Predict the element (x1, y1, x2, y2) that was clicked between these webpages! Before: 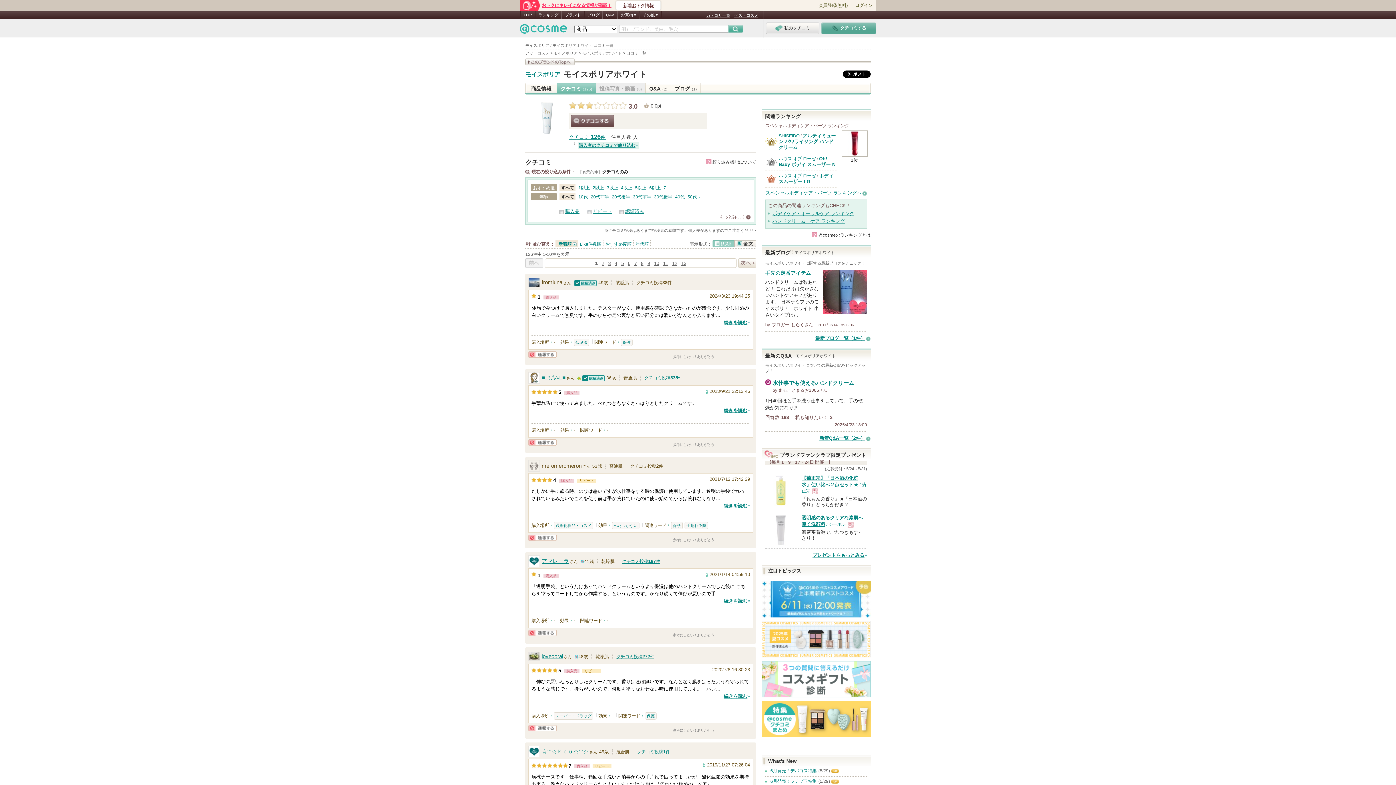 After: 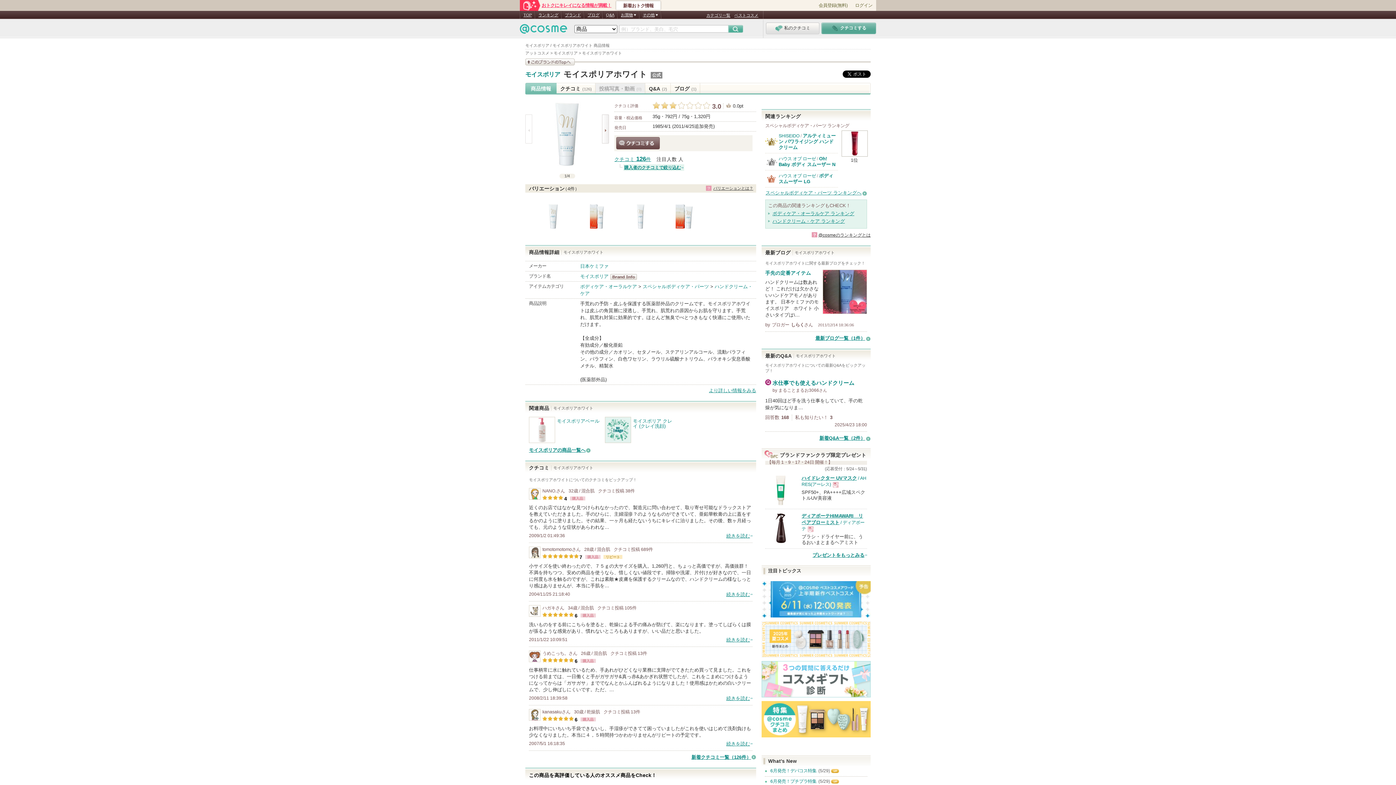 Action: label: 商品情報 bbox: (525, 83, 557, 94)